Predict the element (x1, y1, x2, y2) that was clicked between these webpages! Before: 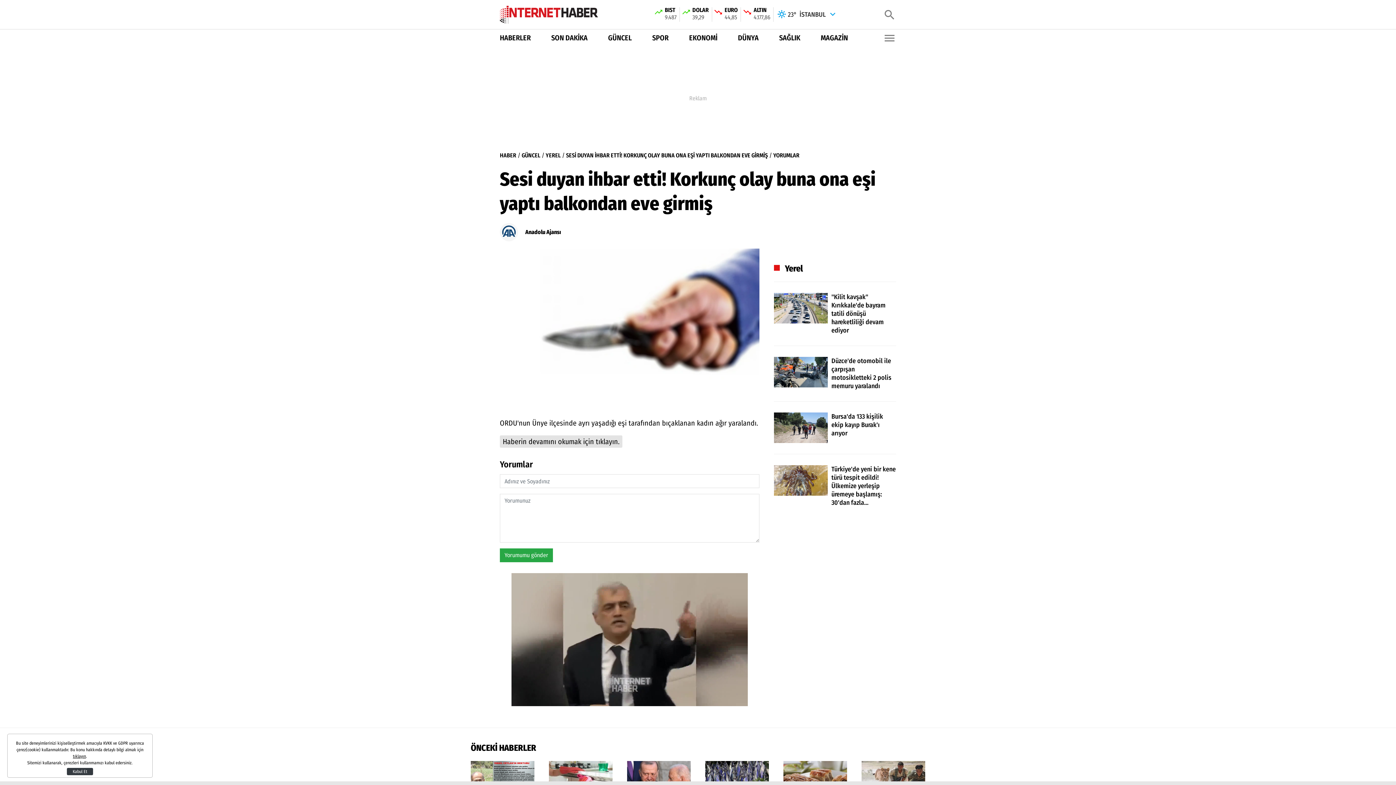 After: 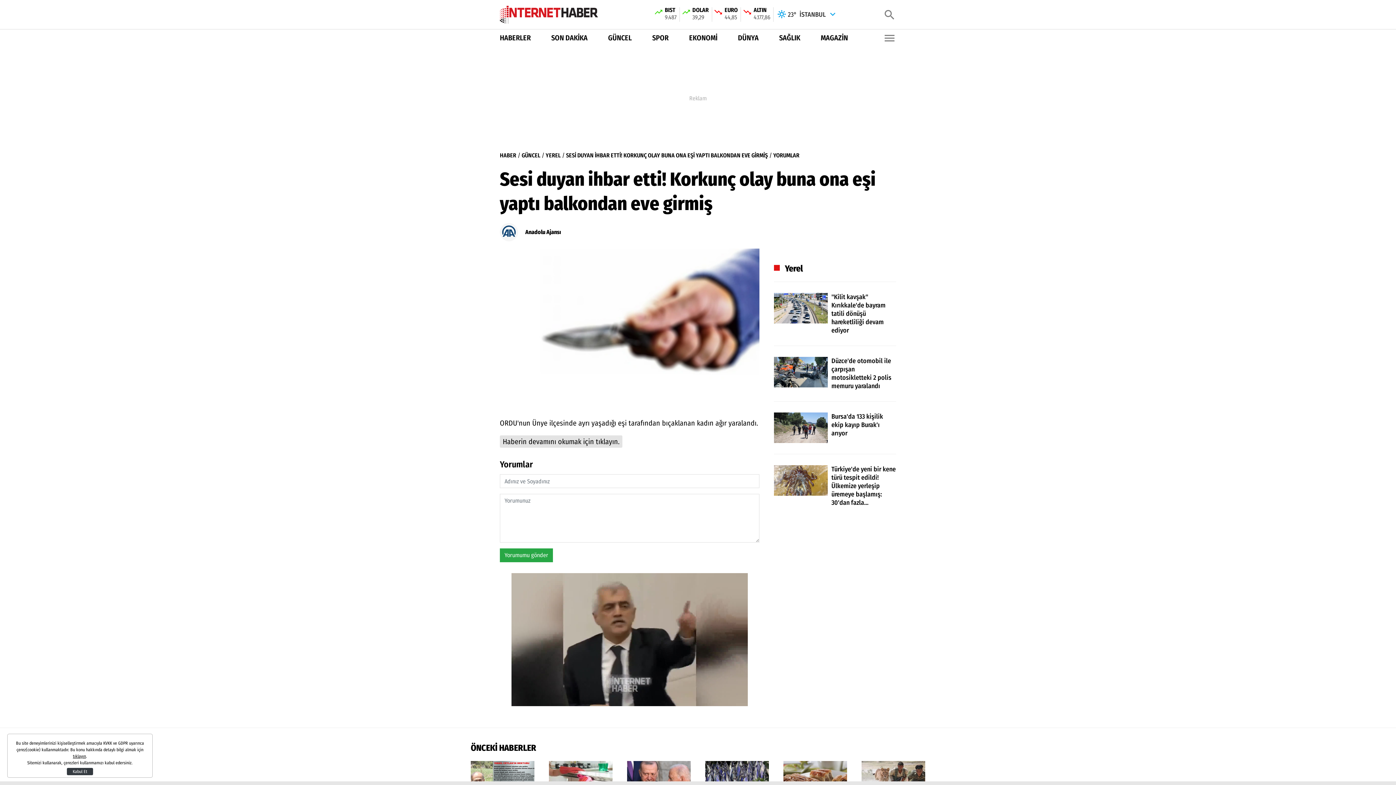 Action: bbox: (551, 32, 587, 43) label: SON DAKİKA